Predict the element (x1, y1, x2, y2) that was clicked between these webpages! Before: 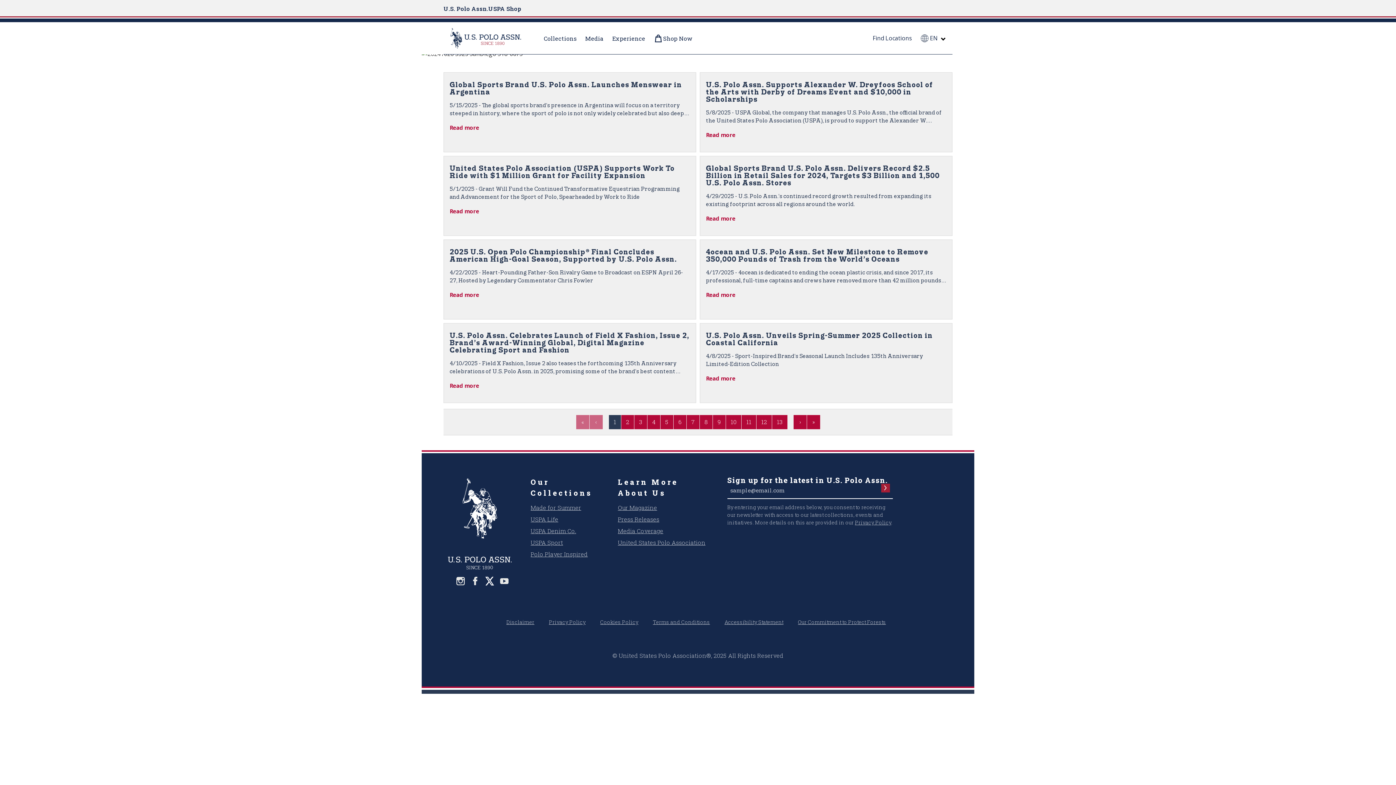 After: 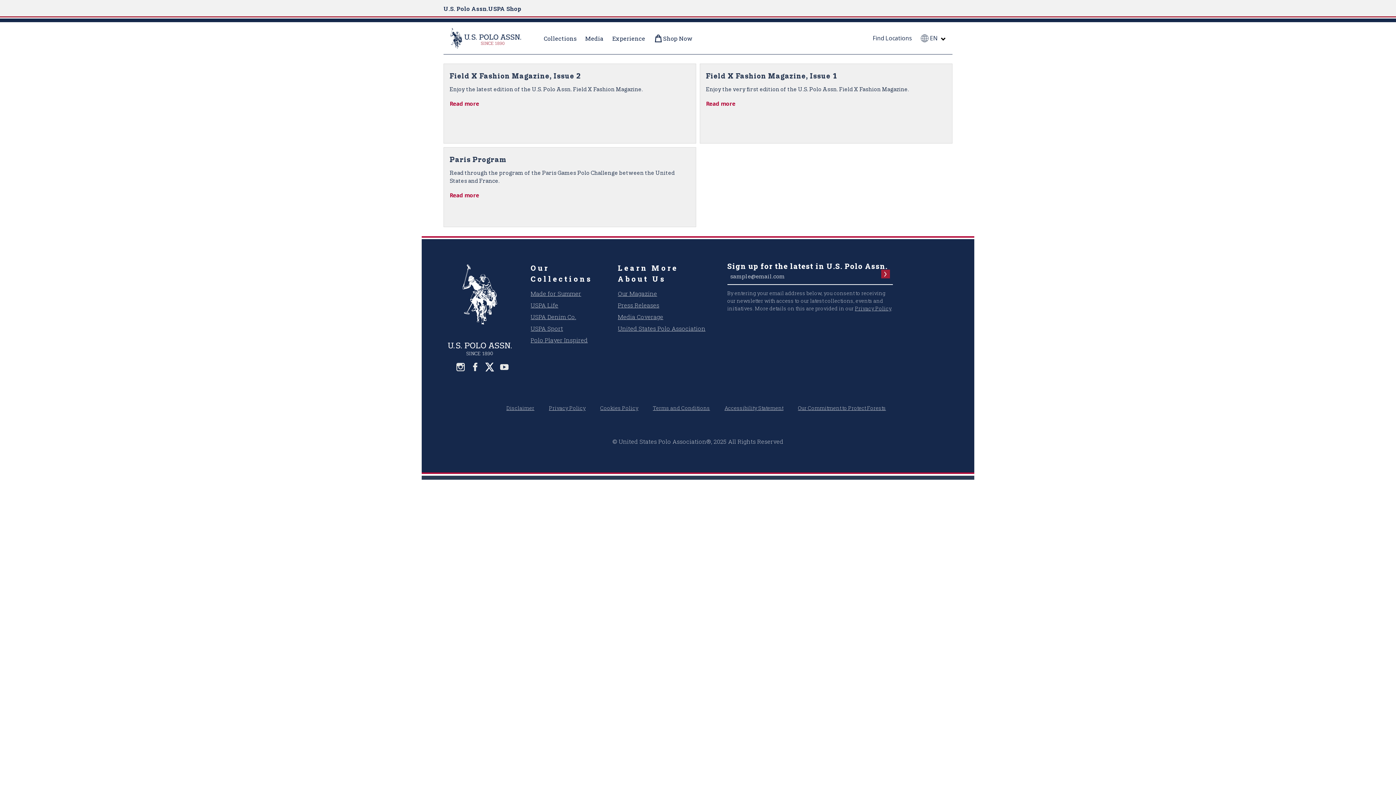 Action: label: Our Magazine bbox: (618, 503, 657, 511)